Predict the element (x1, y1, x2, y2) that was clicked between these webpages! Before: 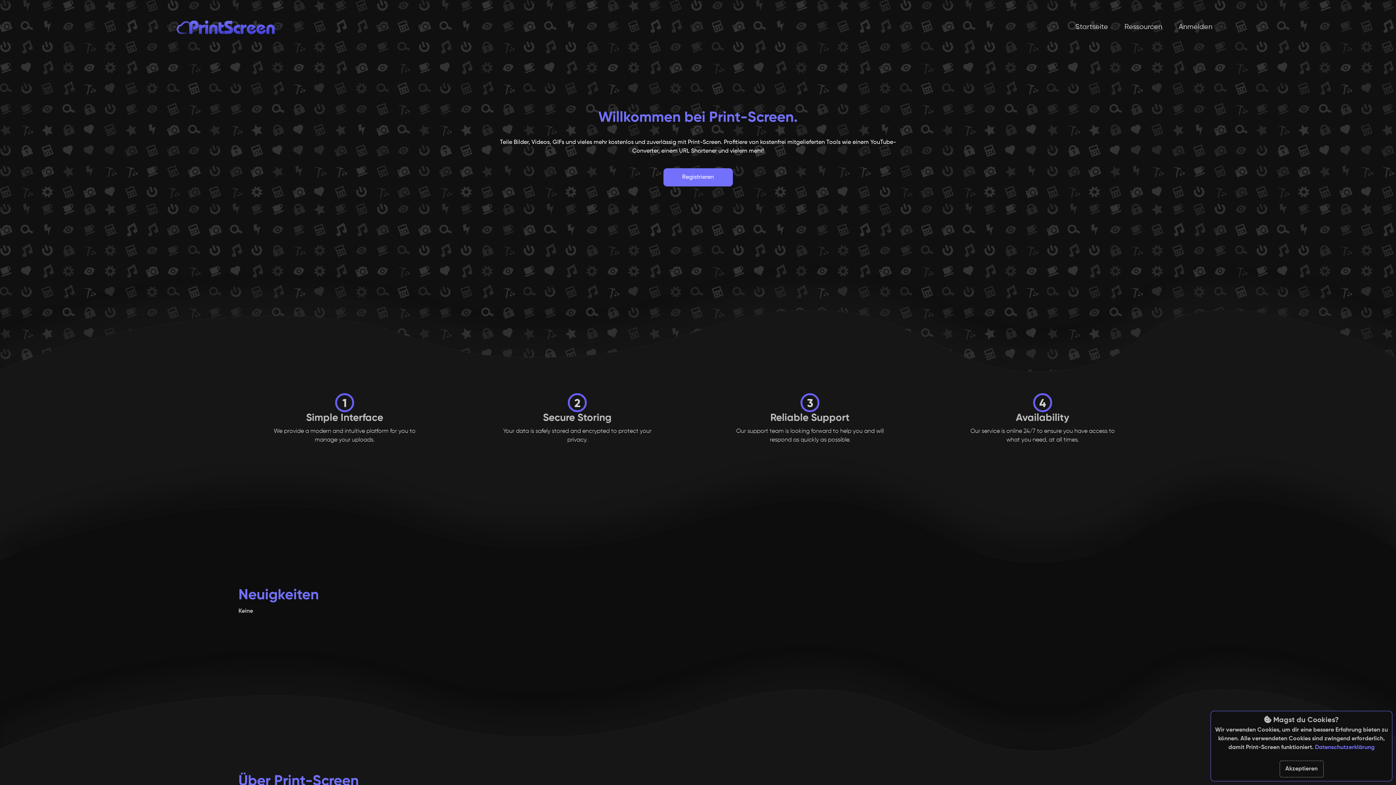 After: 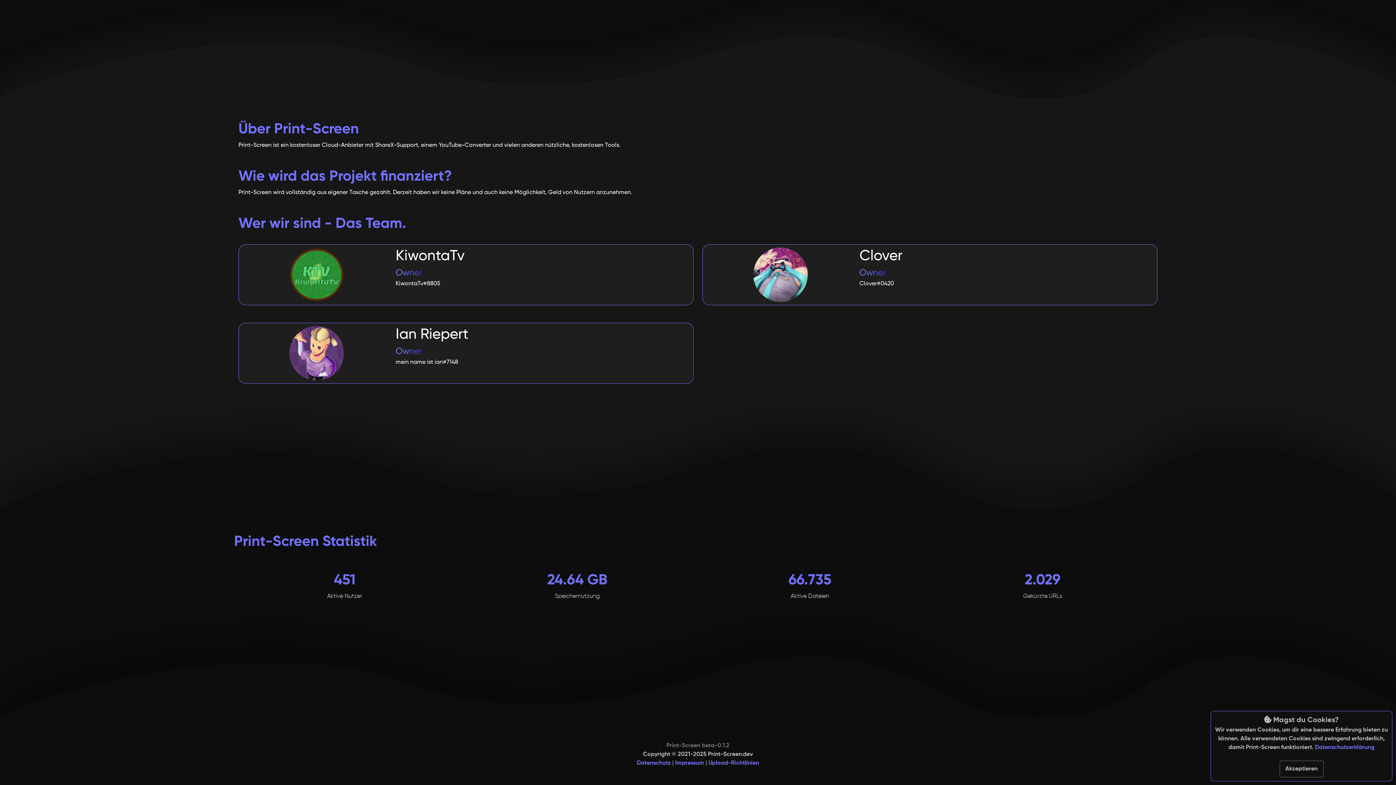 Action: label: Ressourcen bbox: (1117, 16, 1169, 38)